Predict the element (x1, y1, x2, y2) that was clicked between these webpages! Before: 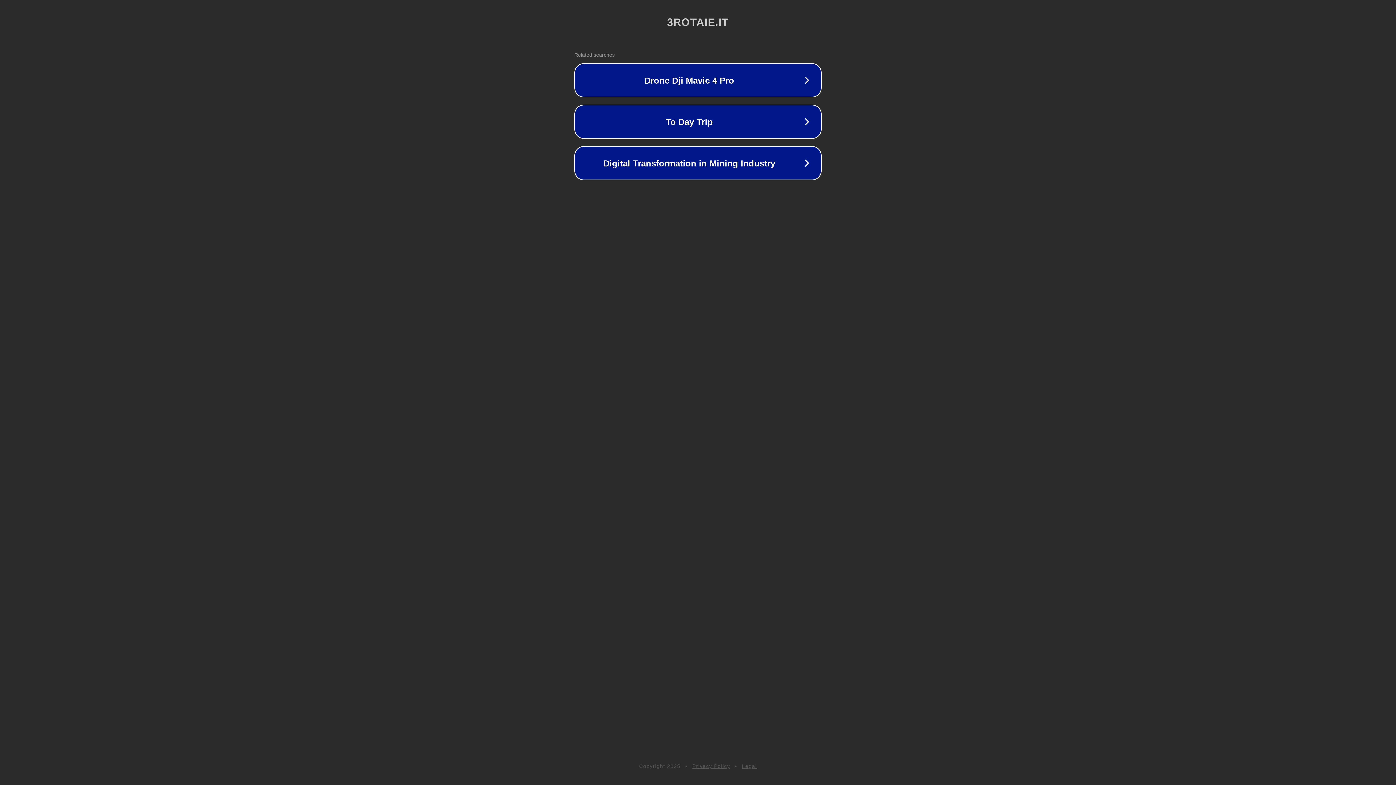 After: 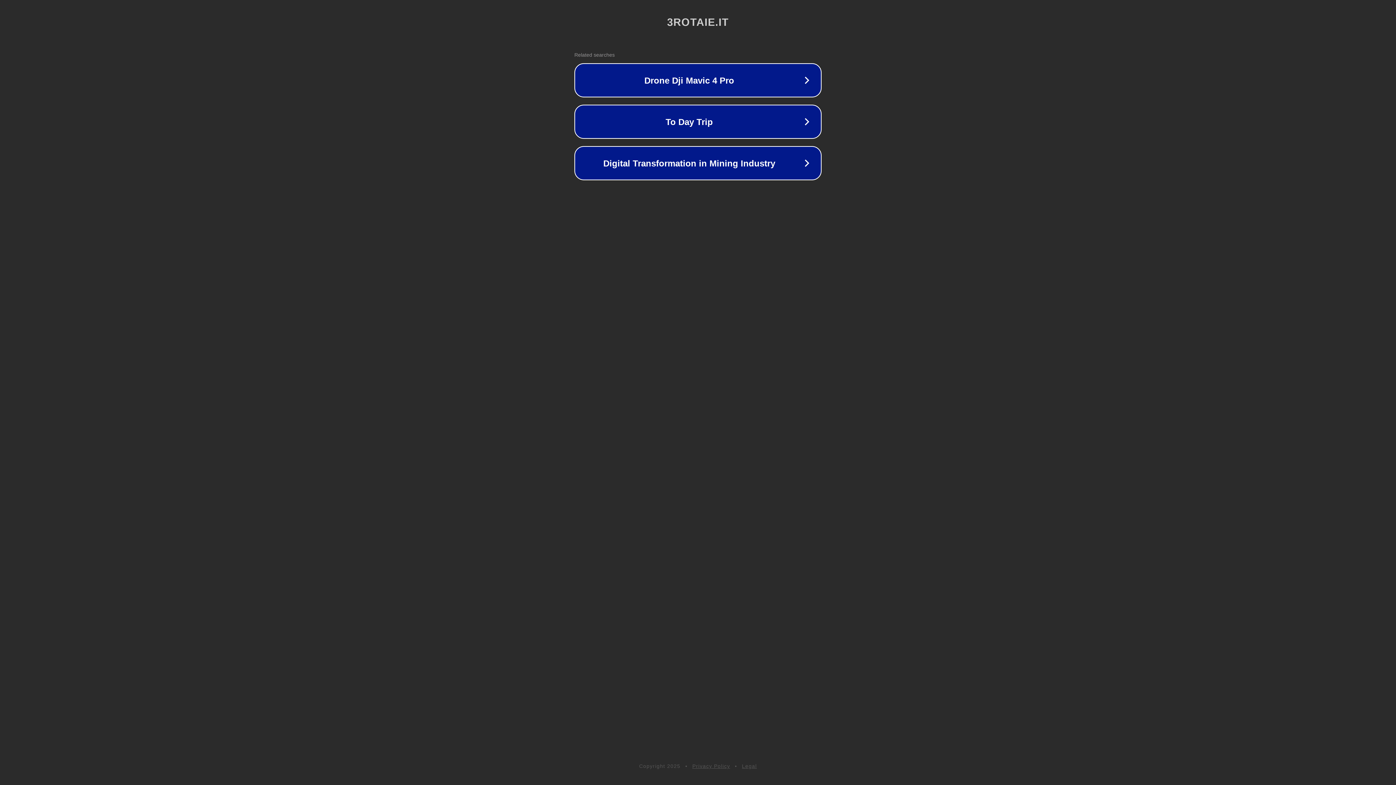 Action: label: Legal bbox: (742, 763, 757, 769)